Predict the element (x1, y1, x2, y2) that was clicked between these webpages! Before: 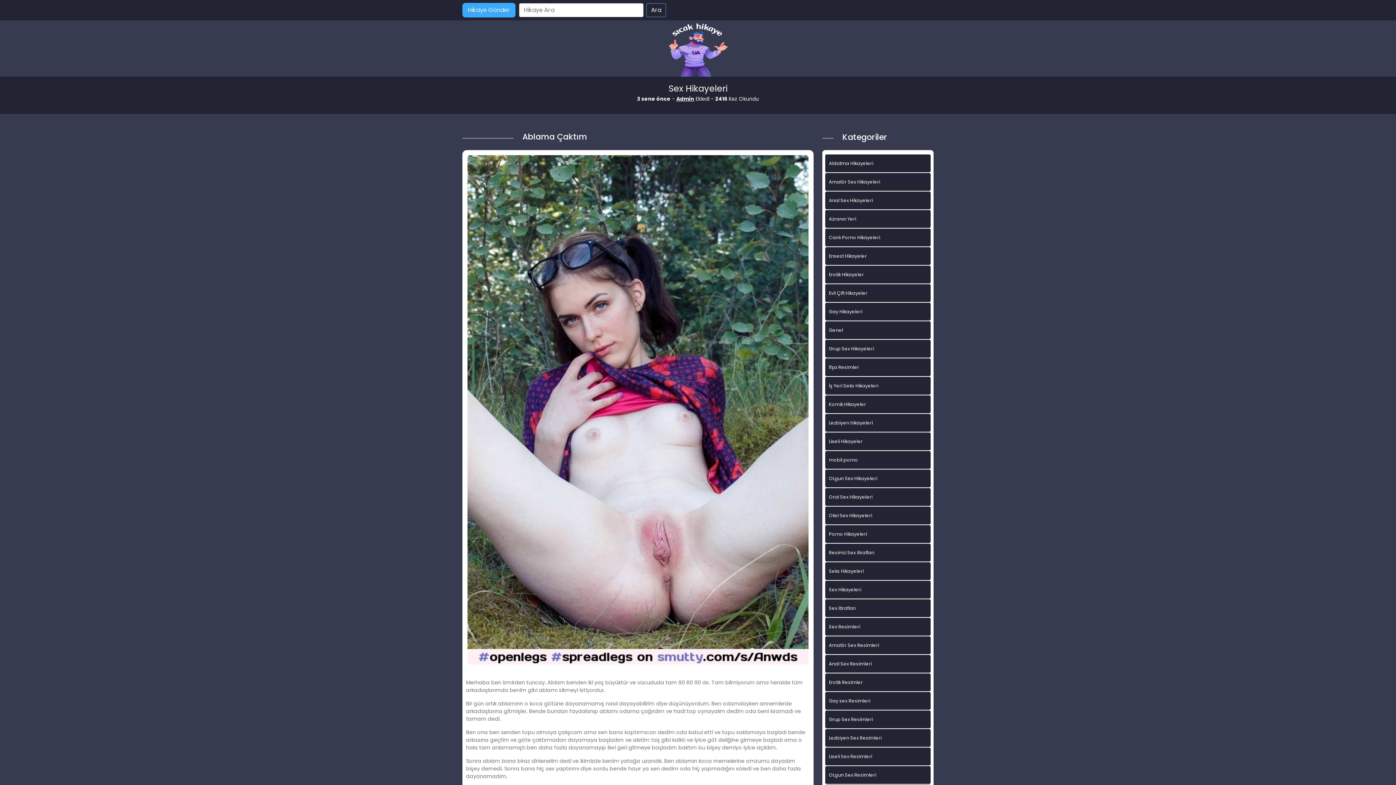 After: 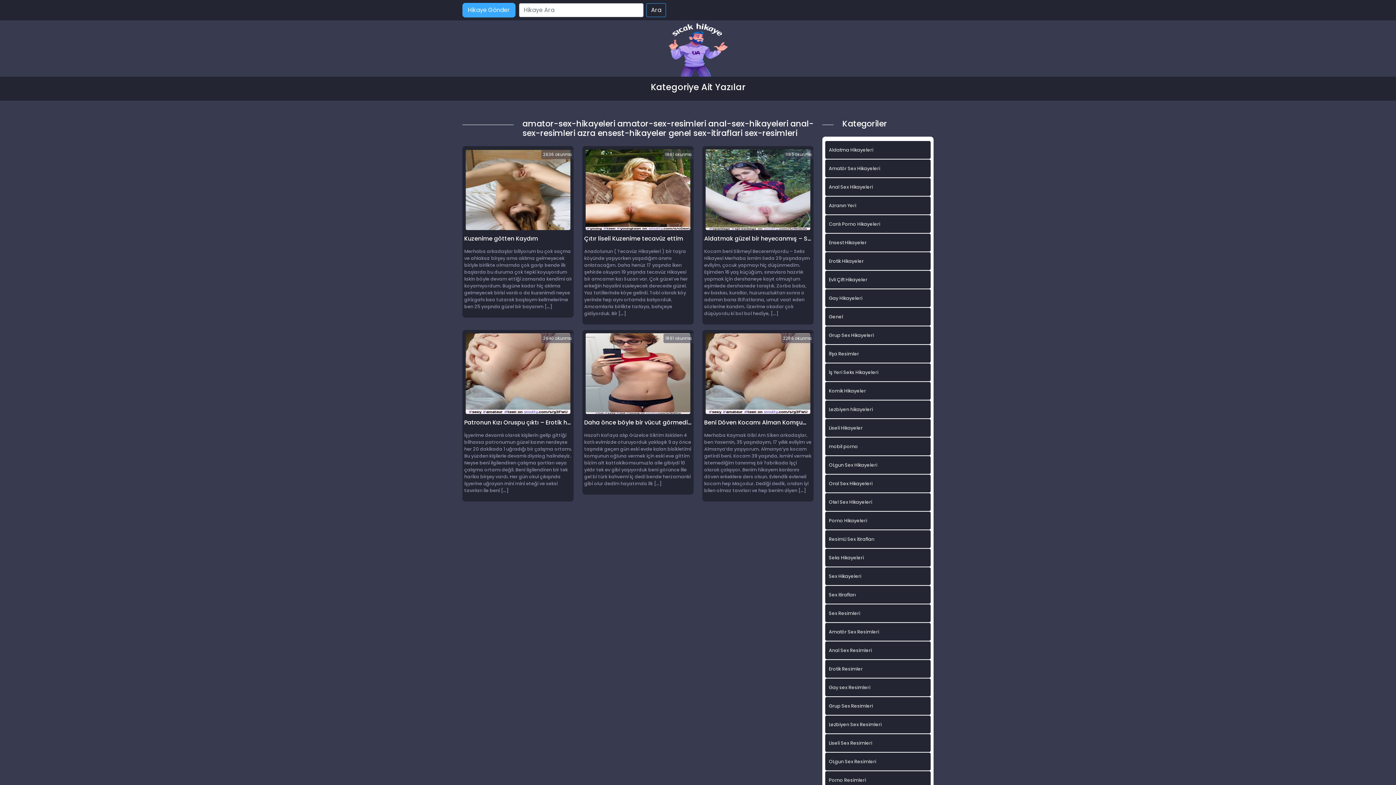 Action: label: Anal Sex Resimleri bbox: (825, 655, 930, 673)